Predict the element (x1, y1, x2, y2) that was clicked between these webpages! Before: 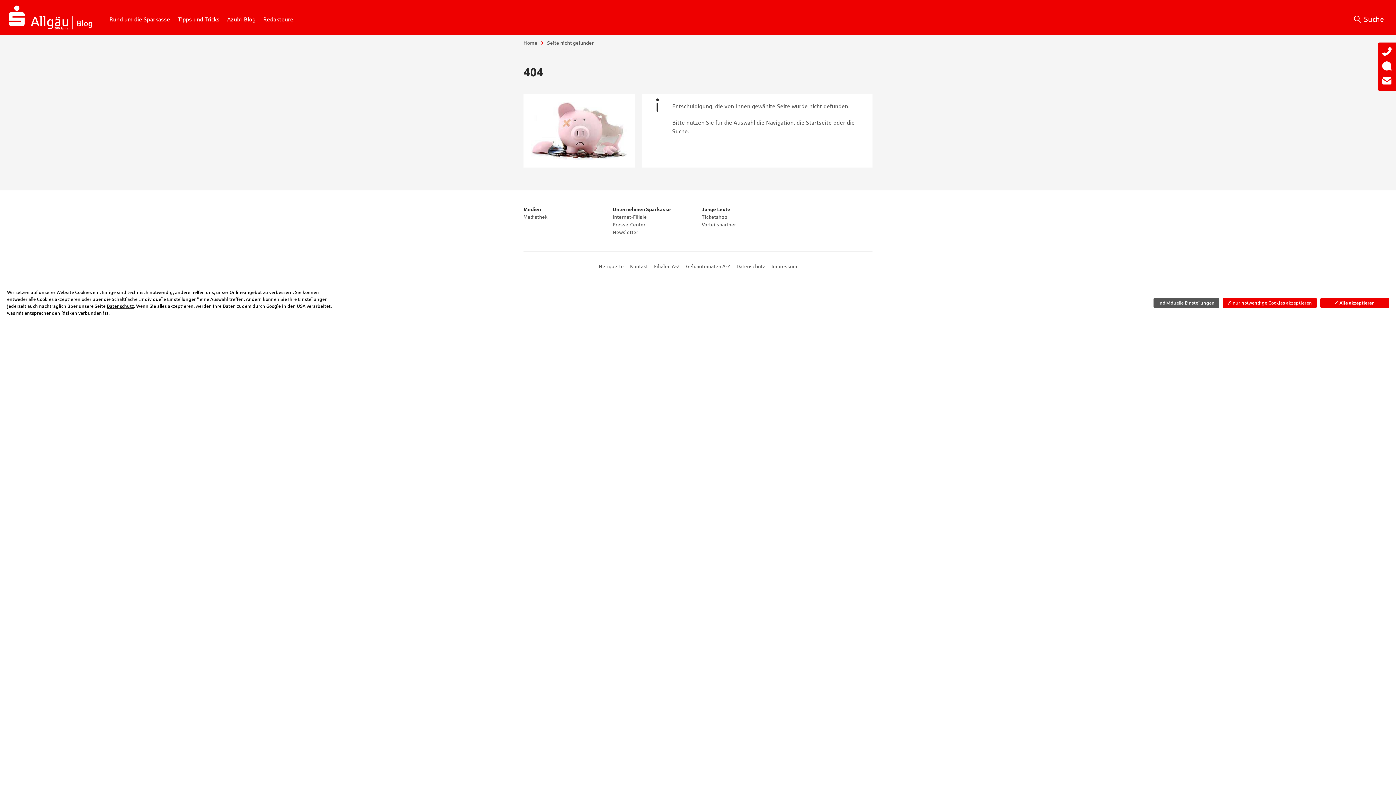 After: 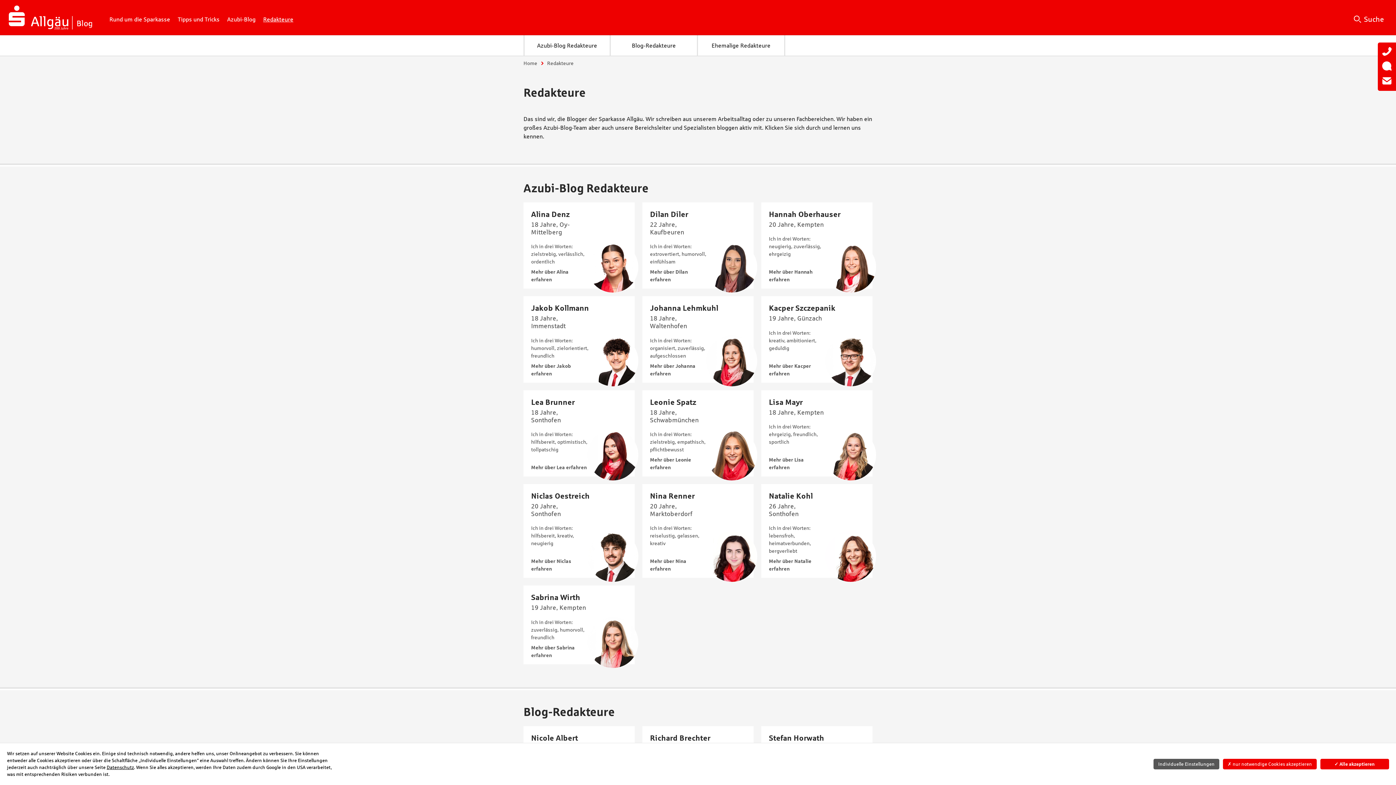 Action: bbox: (263, 15, 293, 23) label: Redakteure